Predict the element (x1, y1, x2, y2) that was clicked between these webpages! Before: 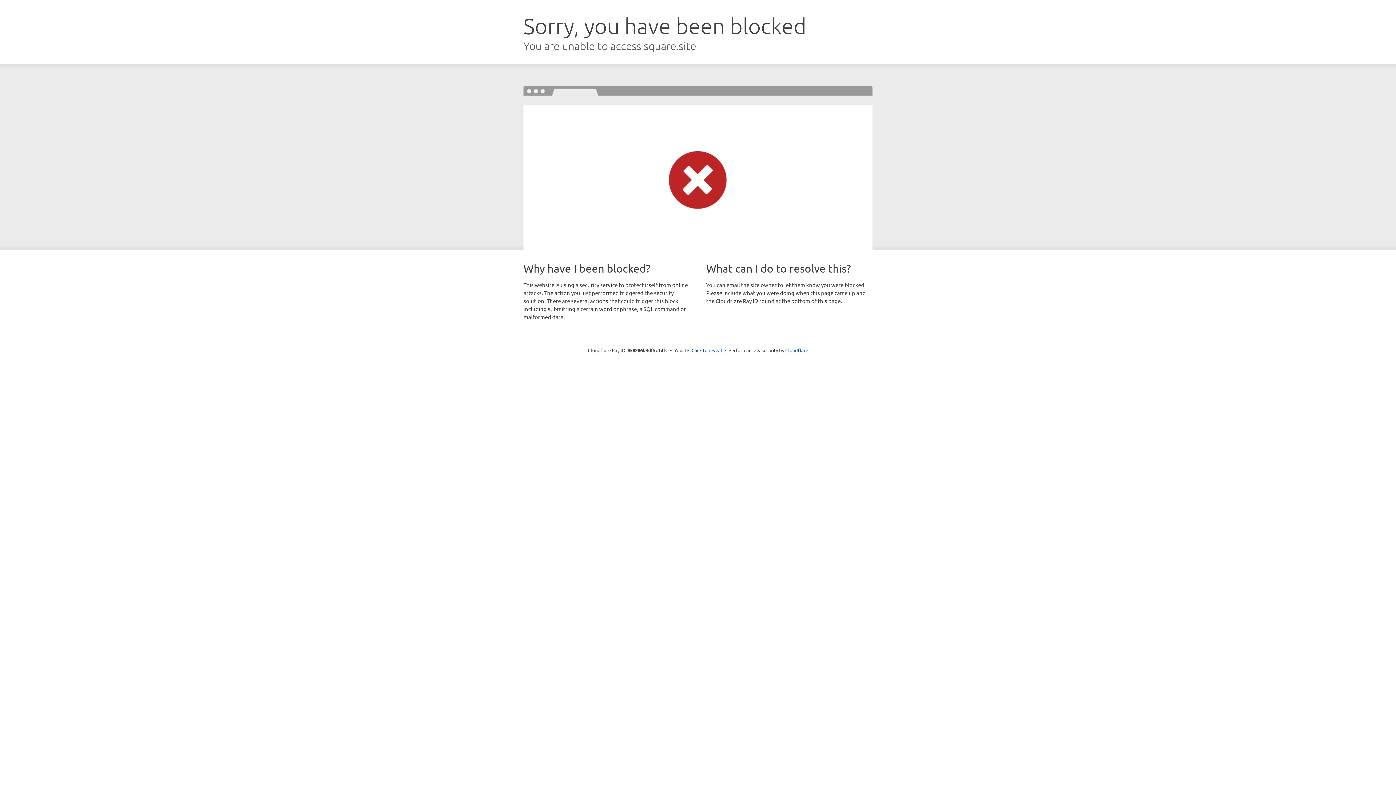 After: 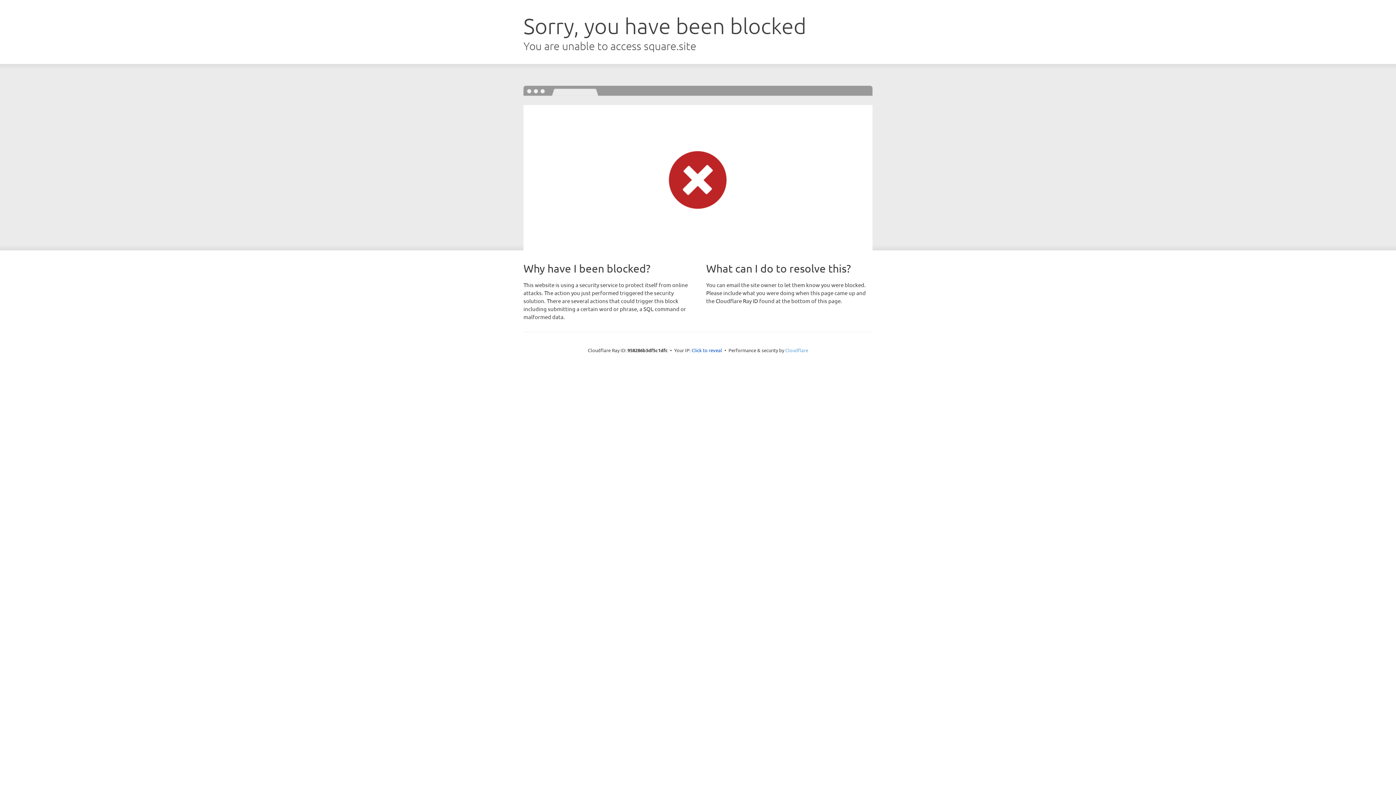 Action: label: Cloudflare bbox: (785, 347, 808, 353)